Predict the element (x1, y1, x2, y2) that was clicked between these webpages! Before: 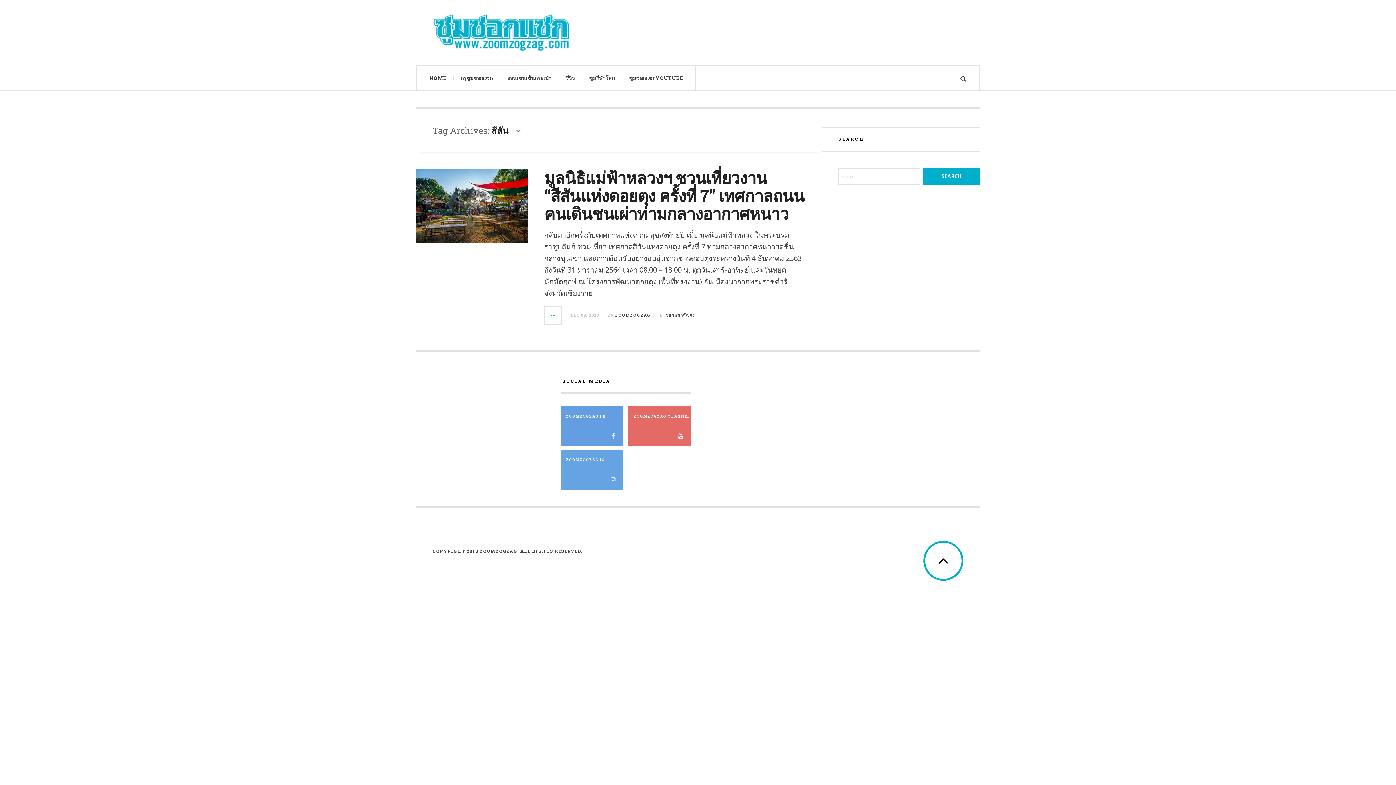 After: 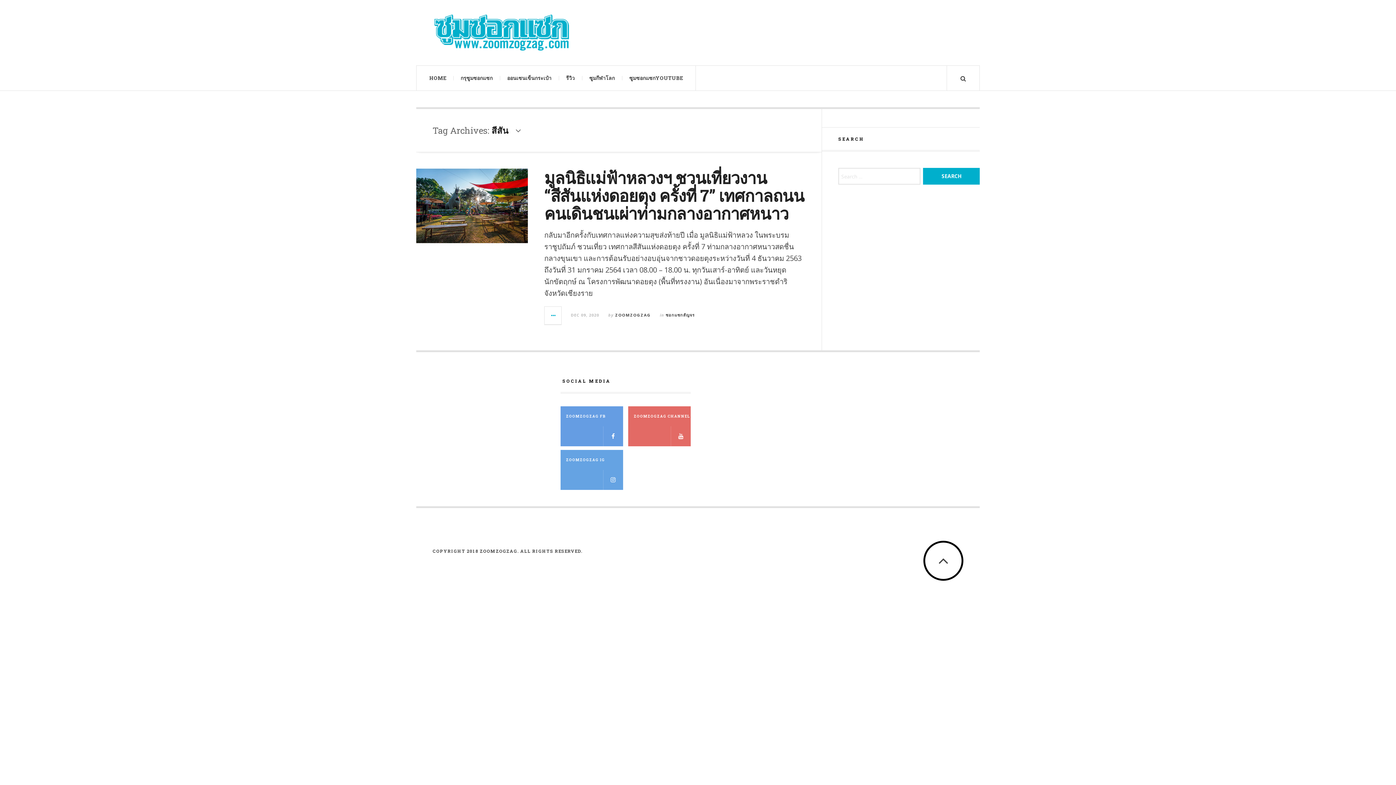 Action: bbox: (923, 541, 963, 581)